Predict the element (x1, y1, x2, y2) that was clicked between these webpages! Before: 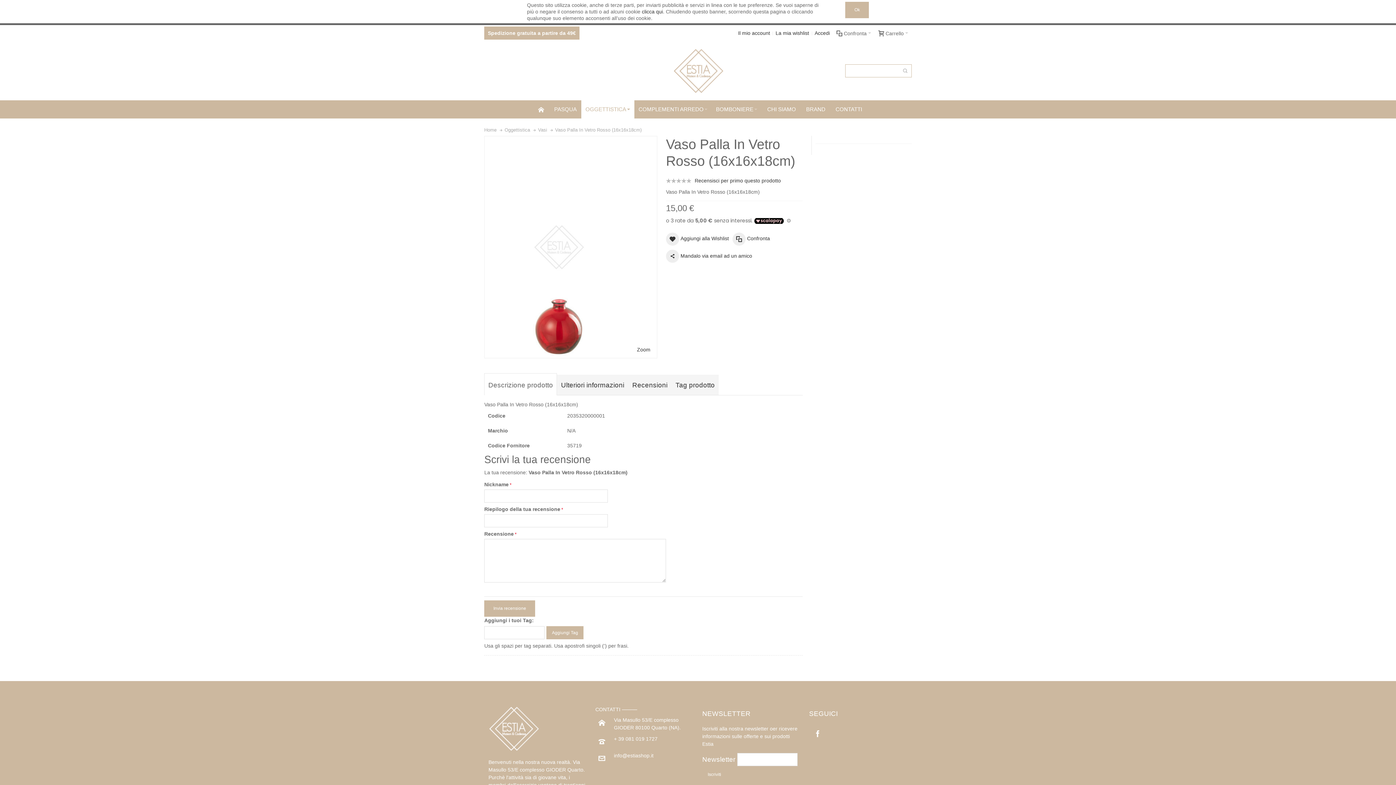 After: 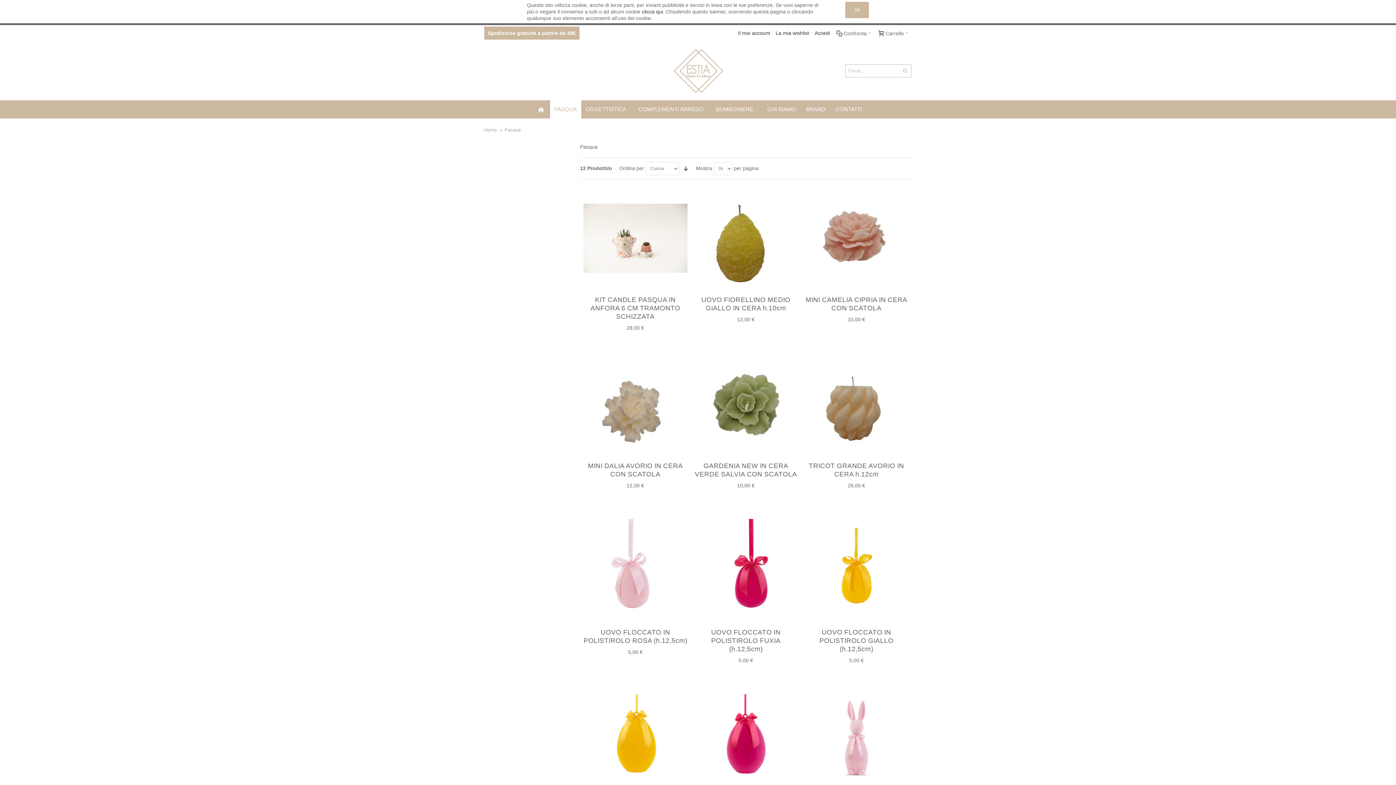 Action: bbox: (550, 100, 581, 118) label: PASQUA